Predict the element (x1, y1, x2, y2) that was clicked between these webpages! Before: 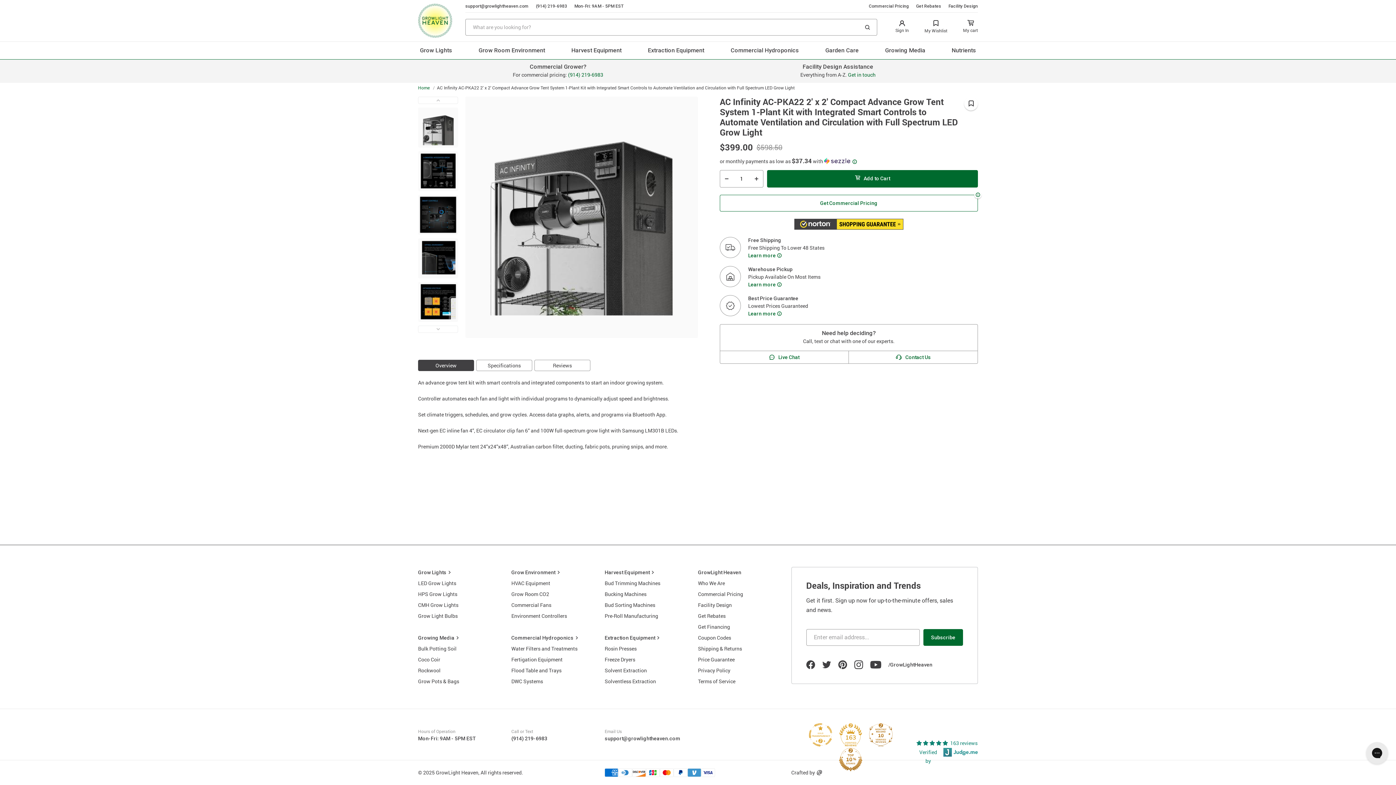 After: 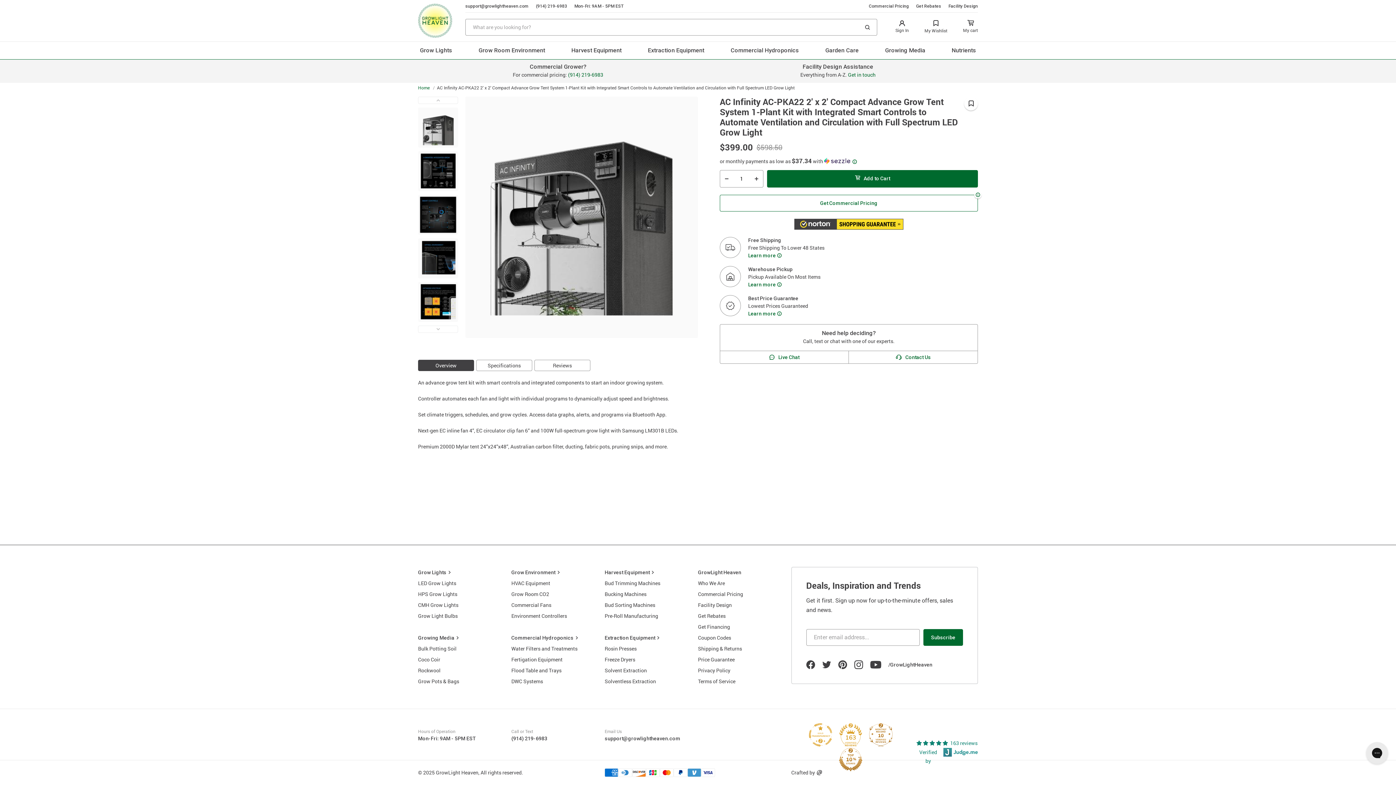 Action: label: Learn more bbox: (748, 252, 776, 258)